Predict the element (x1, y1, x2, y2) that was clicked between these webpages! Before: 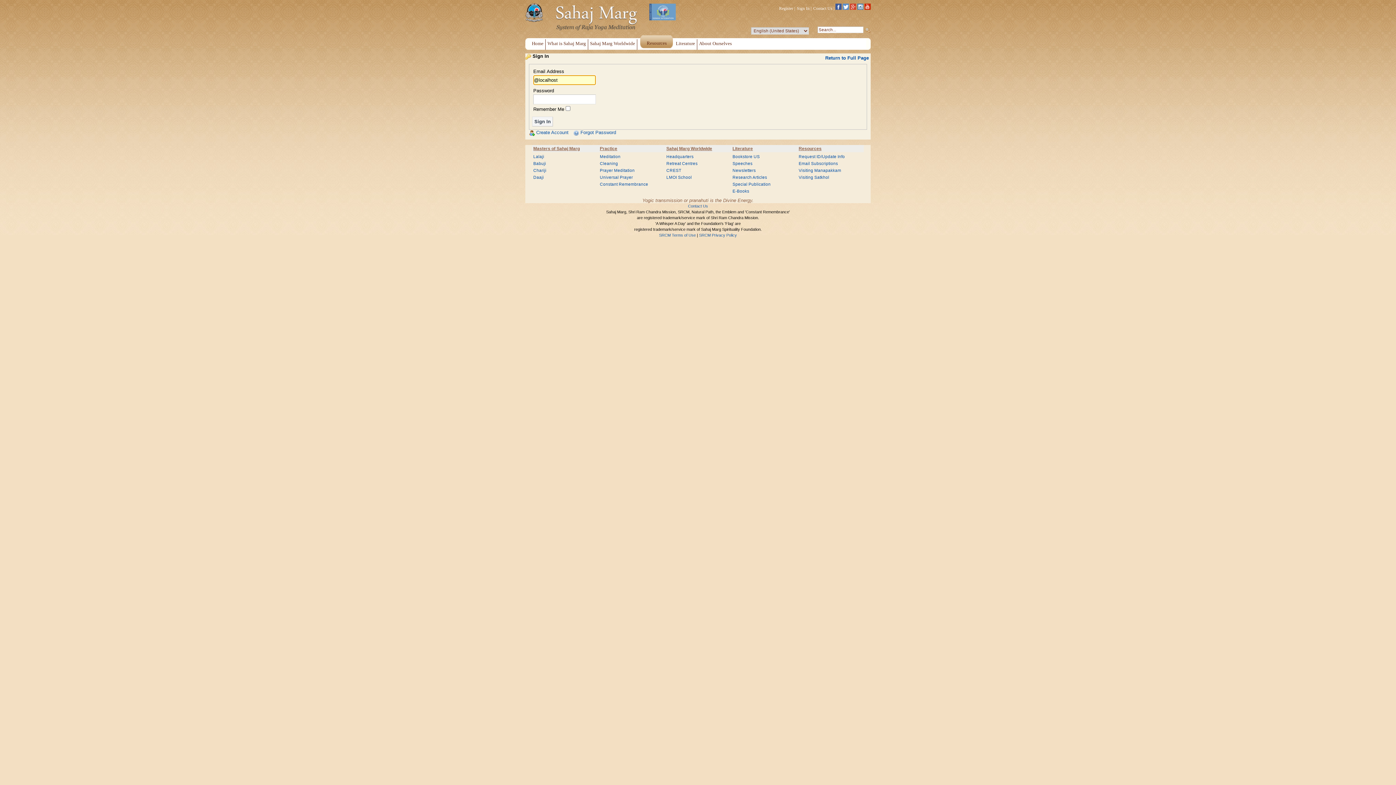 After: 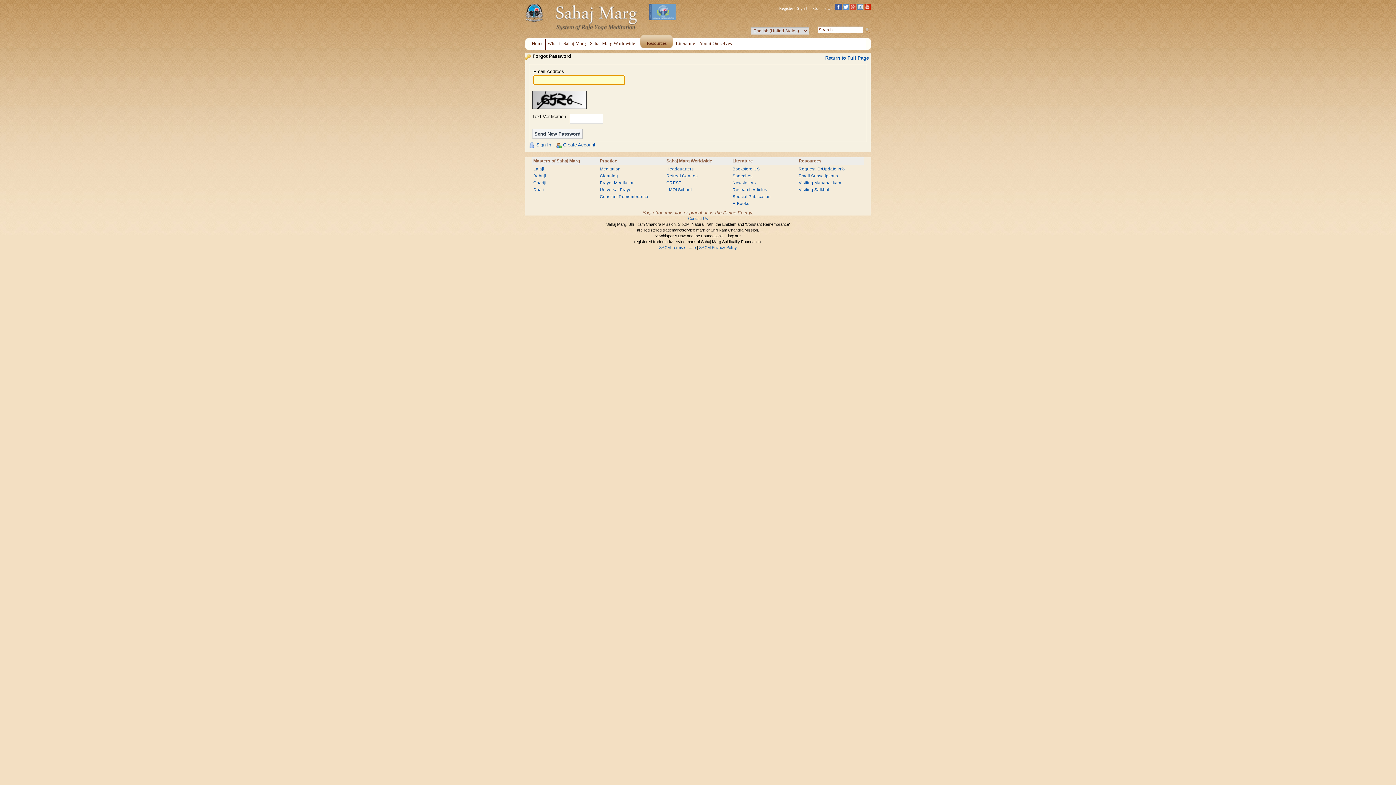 Action: label: Forgot Password bbox: (580, 129, 616, 135)